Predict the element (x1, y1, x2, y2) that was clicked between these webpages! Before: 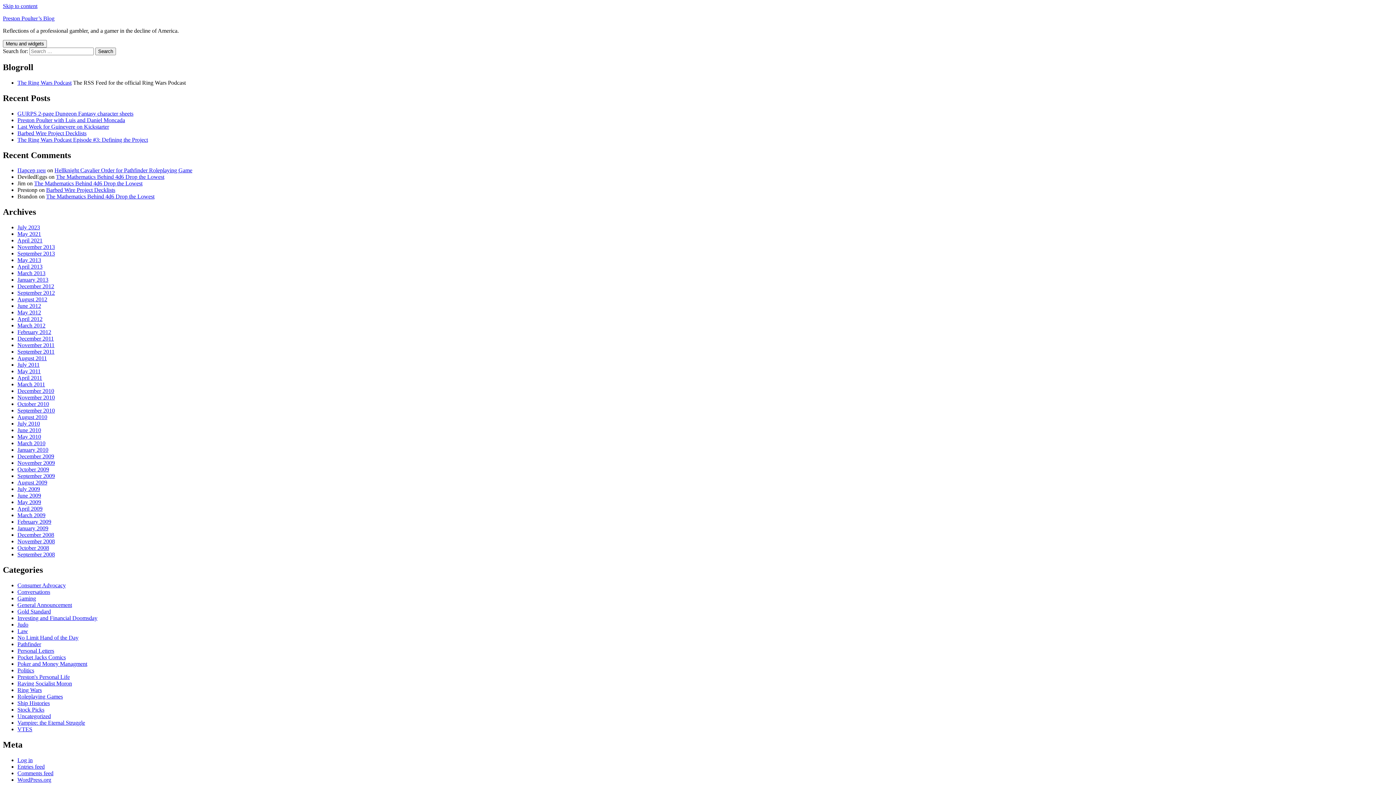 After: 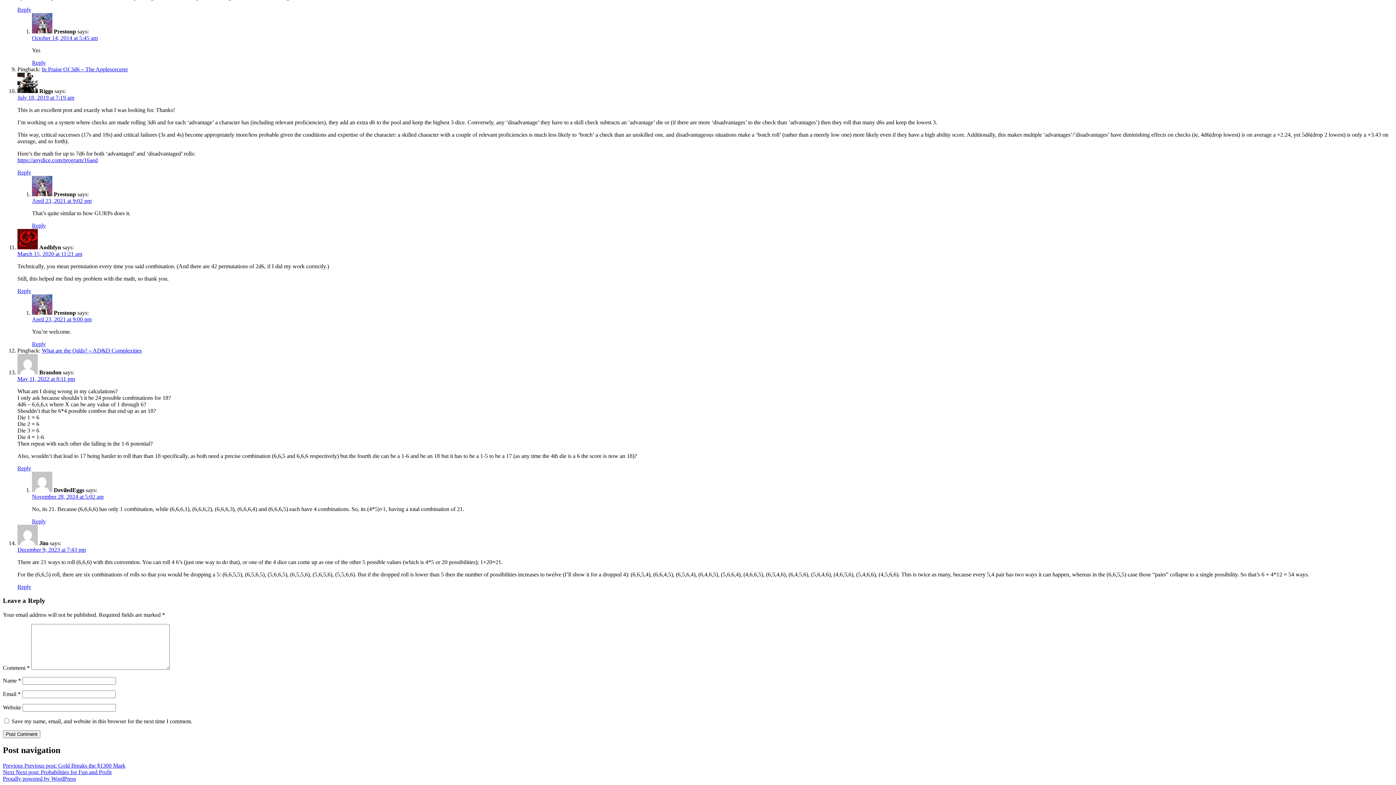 Action: bbox: (56, 173, 164, 180) label: The Mathematics Behind 4d6 Drop the Lowest